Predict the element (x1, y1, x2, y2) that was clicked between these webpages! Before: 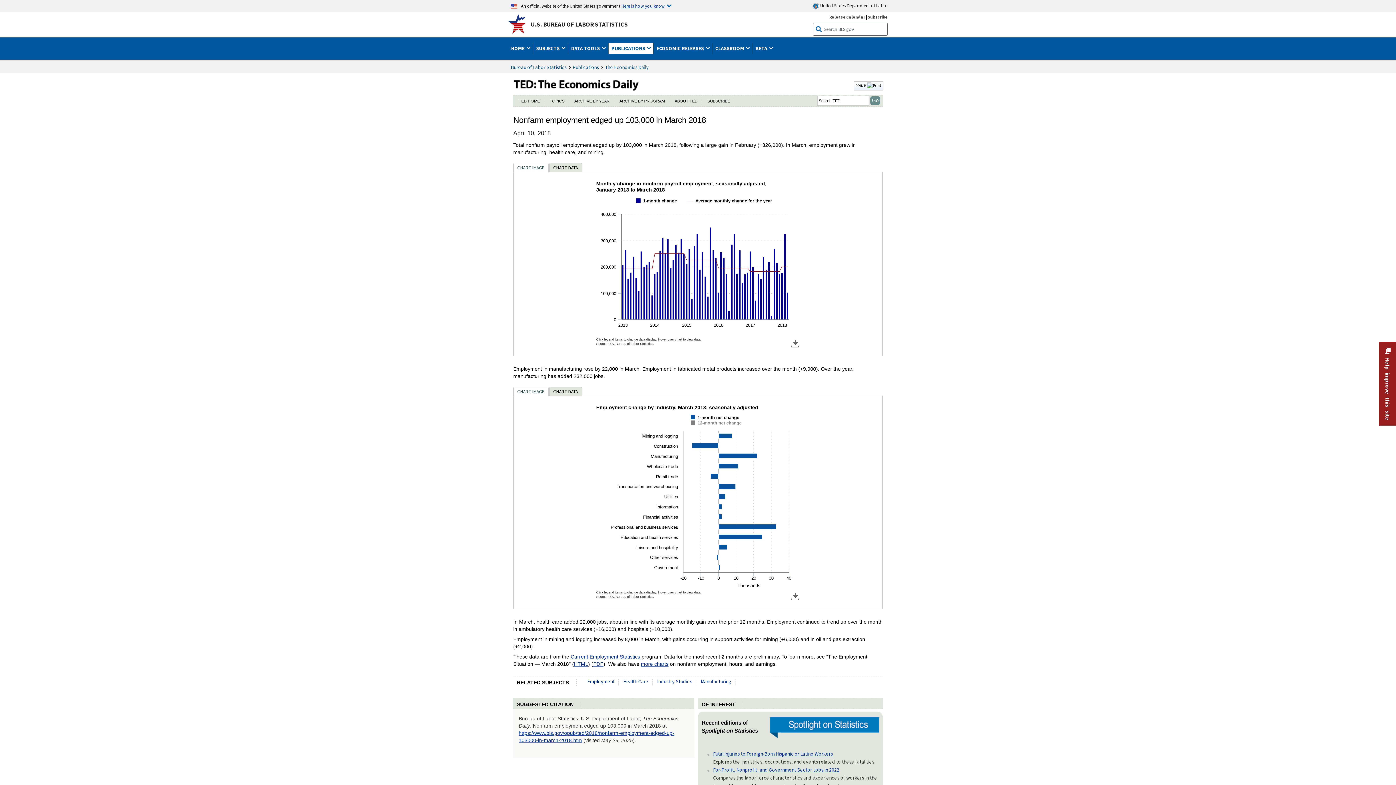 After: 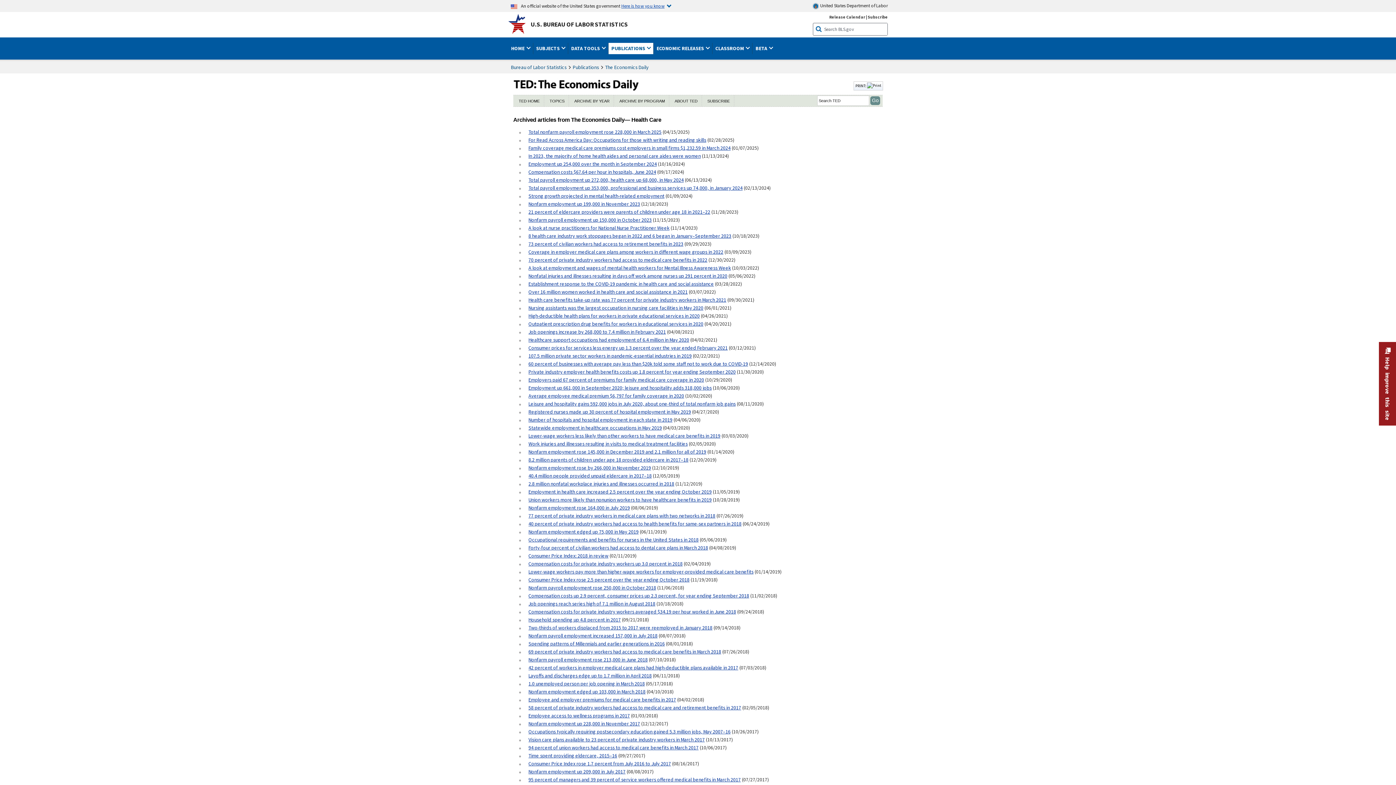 Action: bbox: (623, 676, 648, 686) label: Health Care